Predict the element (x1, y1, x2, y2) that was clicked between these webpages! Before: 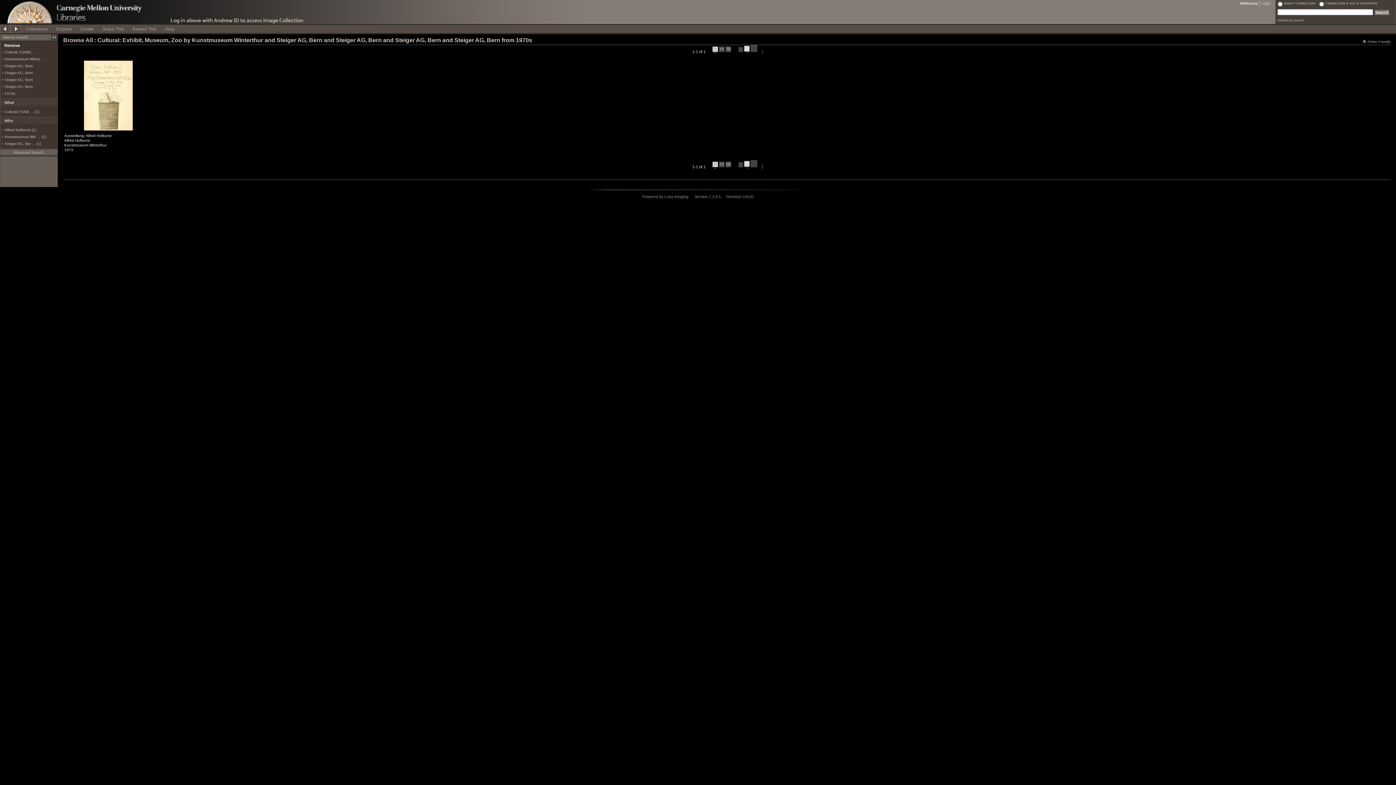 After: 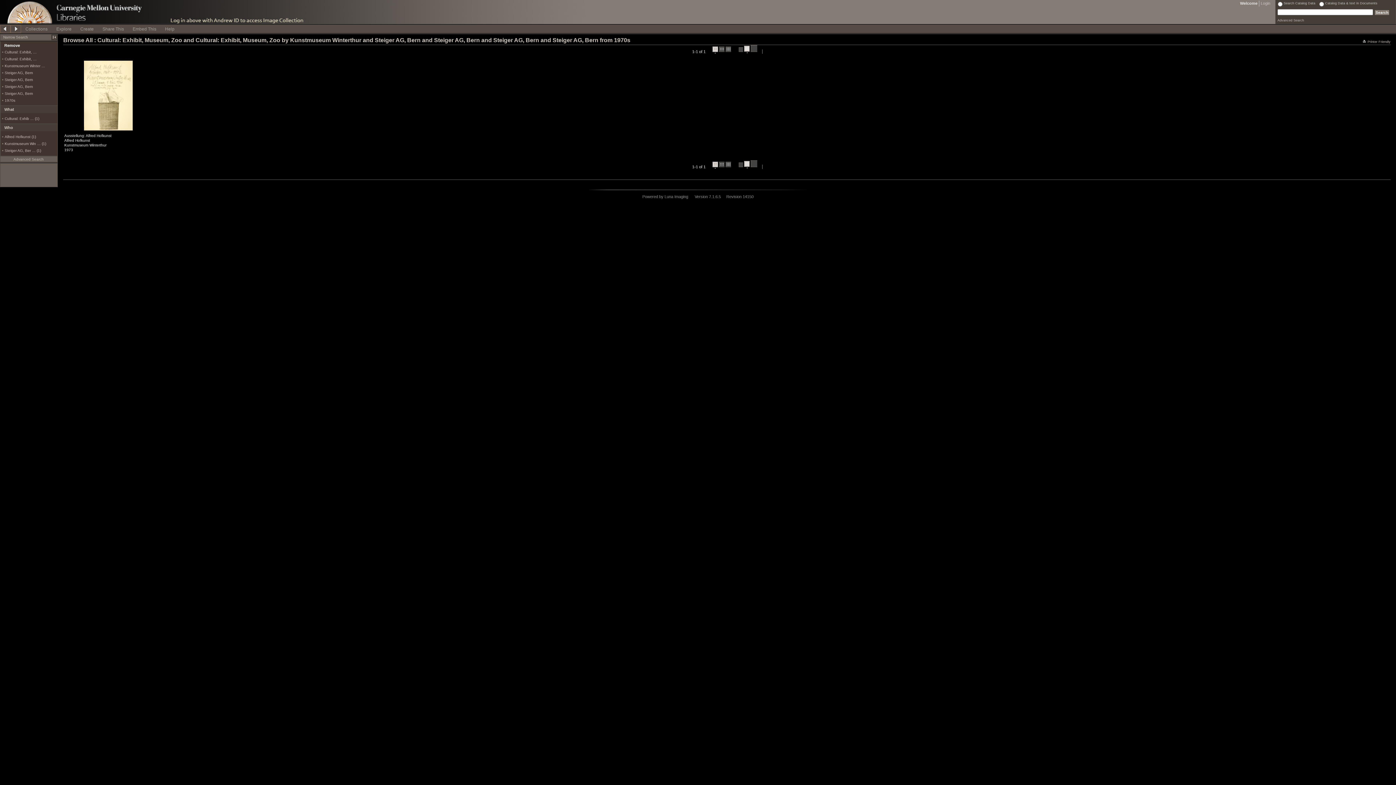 Action: bbox: (4, 109, 39, 113) label: Cultural: Exhib … (1)